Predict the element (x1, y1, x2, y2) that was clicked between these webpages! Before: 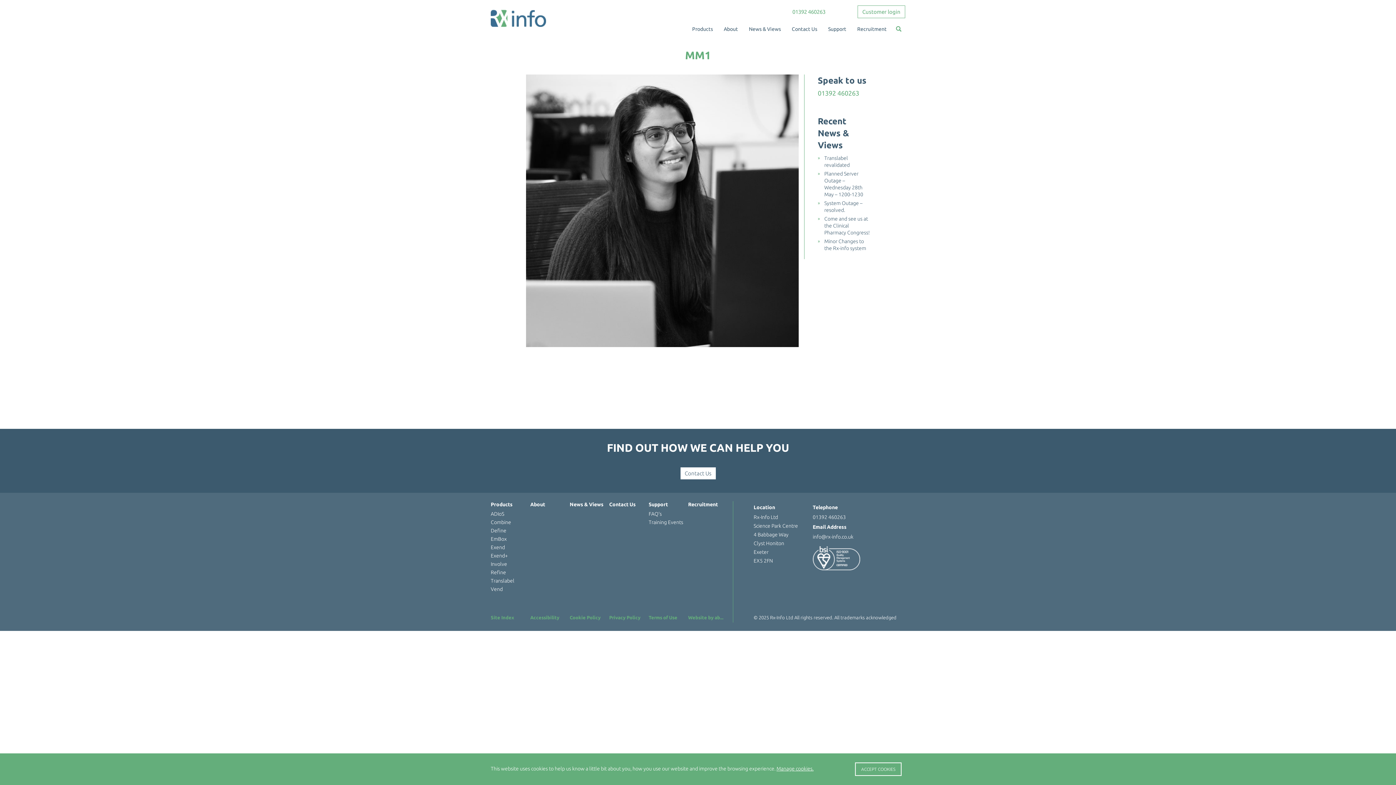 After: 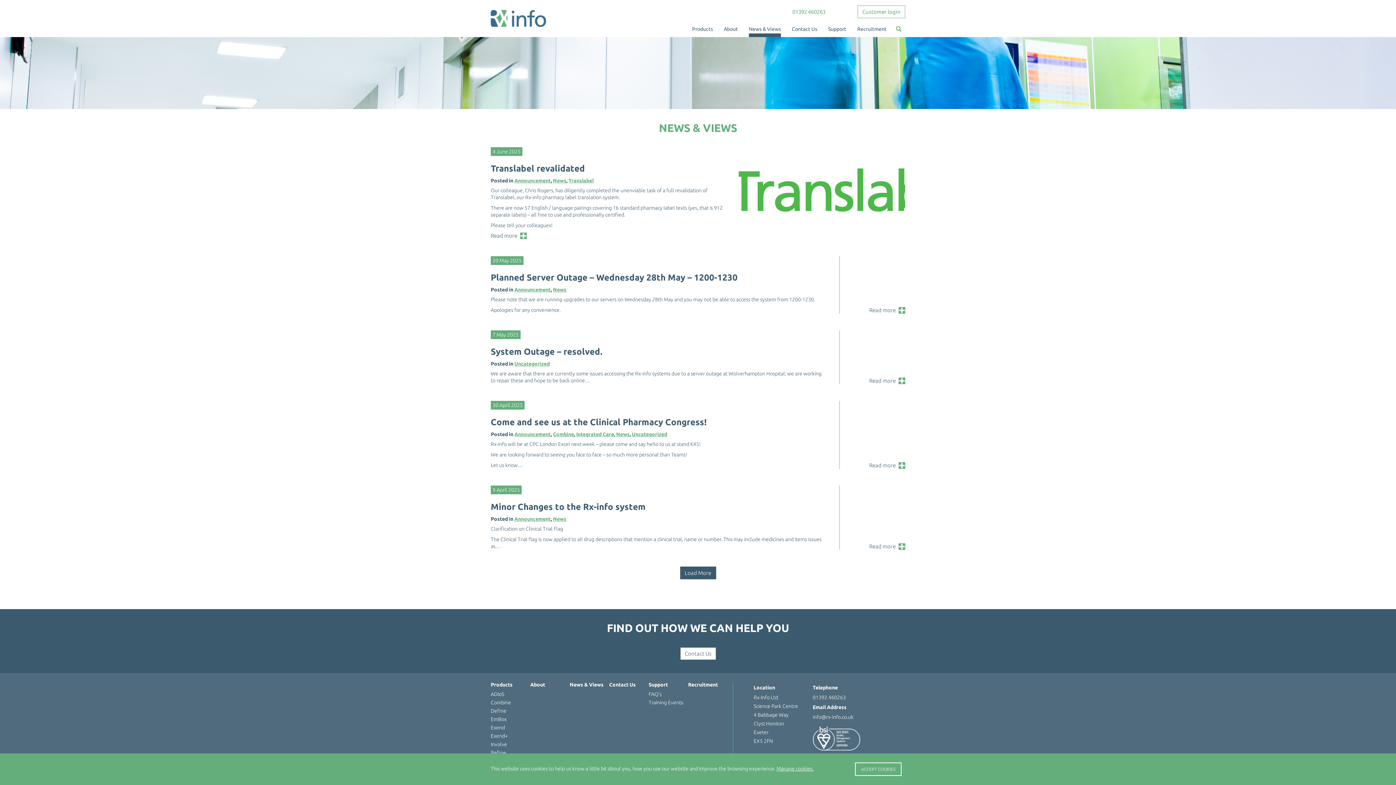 Action: label: News & Views bbox: (569, 501, 603, 508)